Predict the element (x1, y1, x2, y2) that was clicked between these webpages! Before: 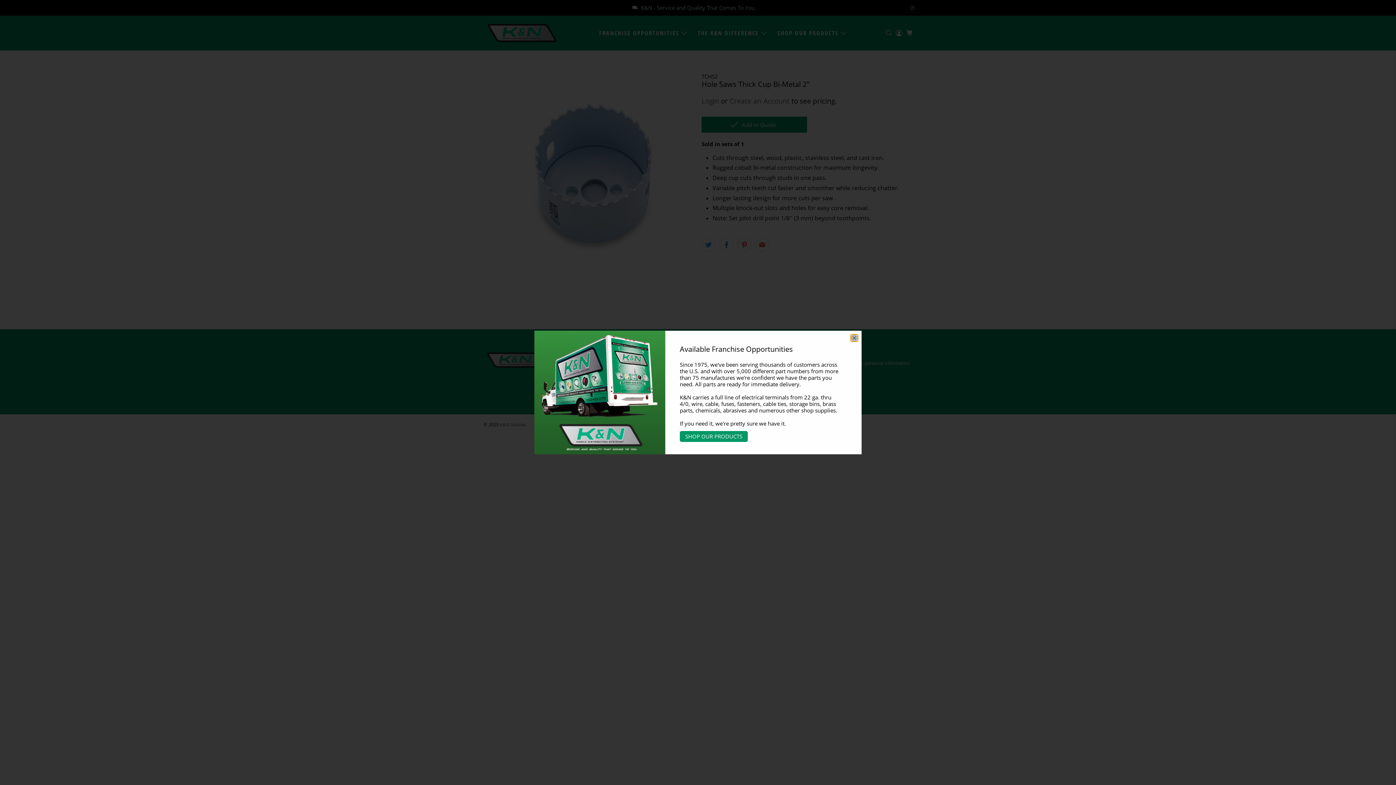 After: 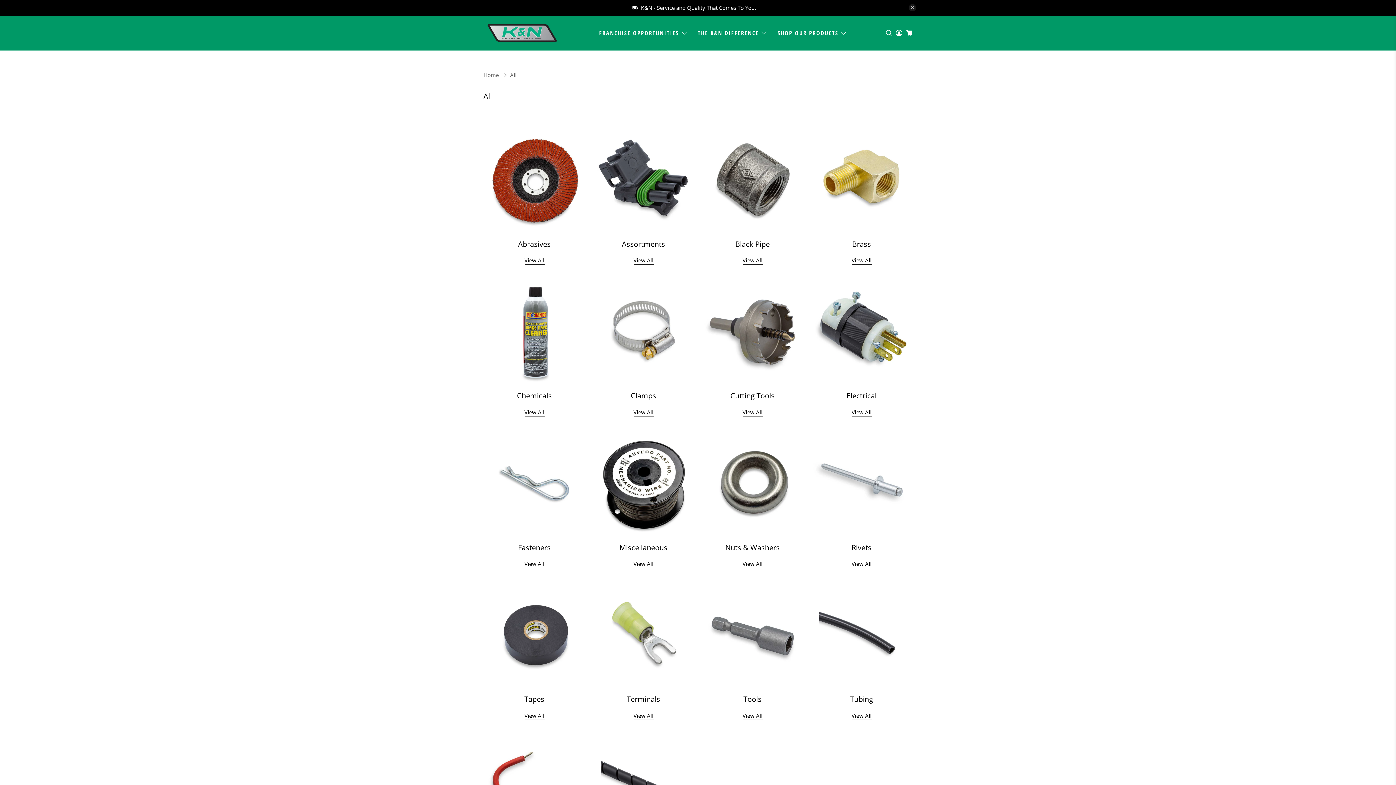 Action: label: SHOP OUR PRODUCTS bbox: (680, 431, 748, 442)